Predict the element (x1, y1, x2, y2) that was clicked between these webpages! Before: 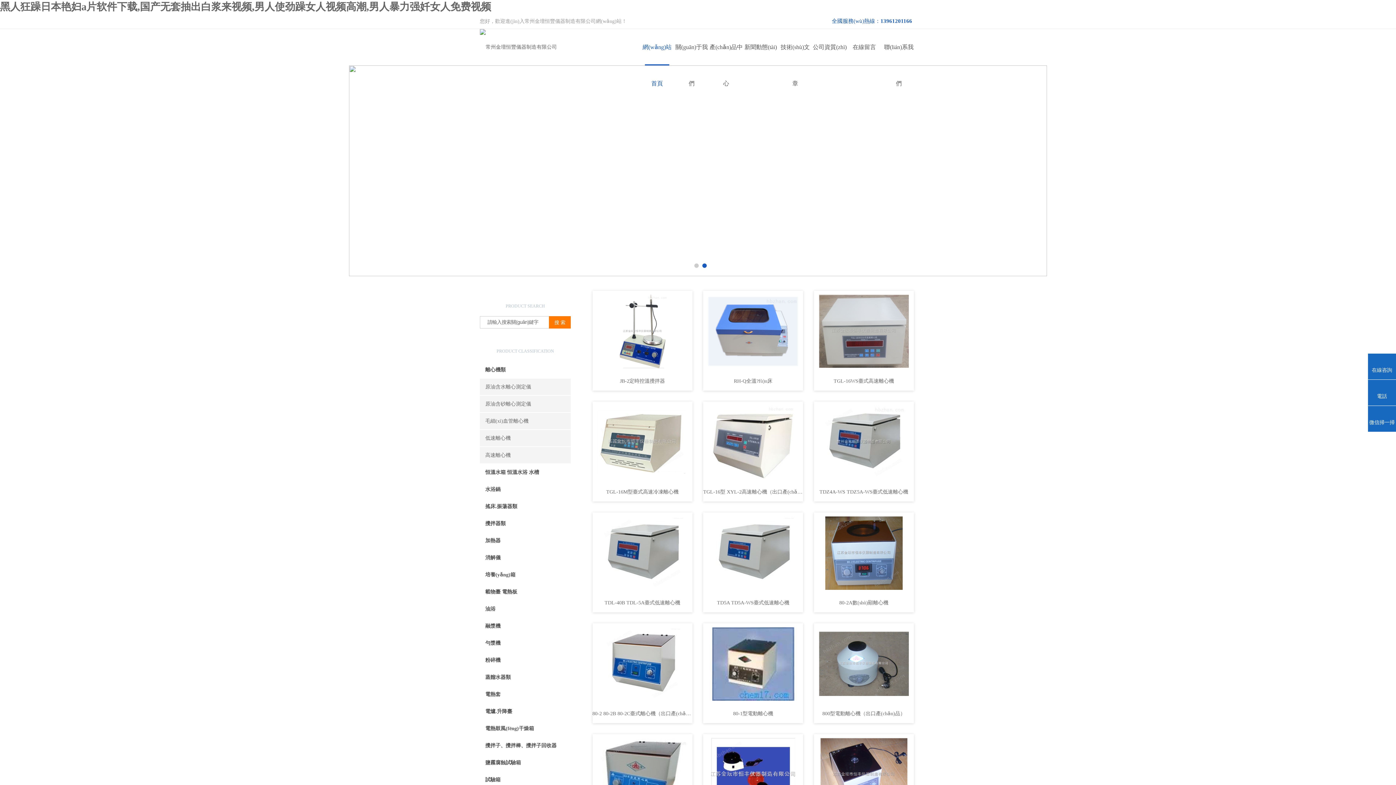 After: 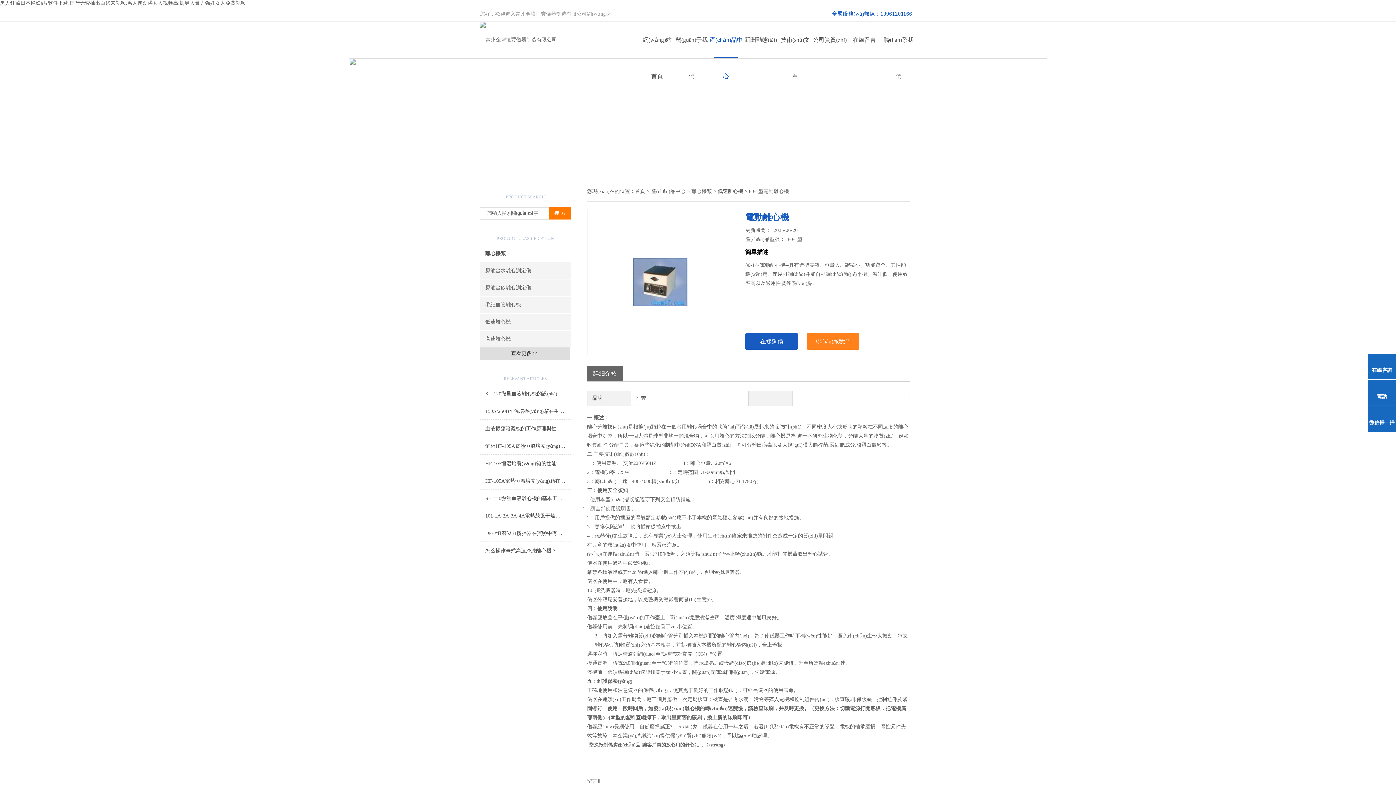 Action: label: 80-1型電動離心機 bbox: (703, 705, 803, 723)